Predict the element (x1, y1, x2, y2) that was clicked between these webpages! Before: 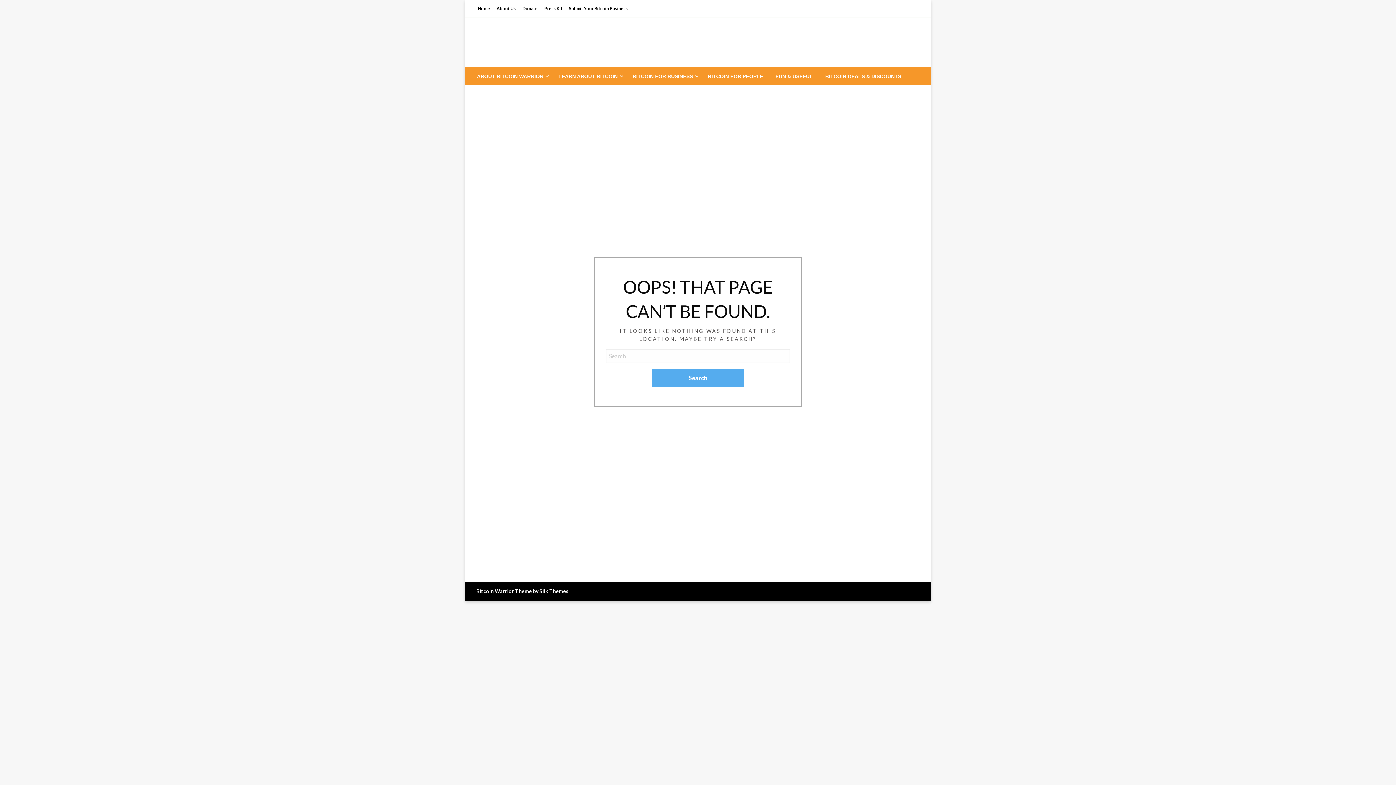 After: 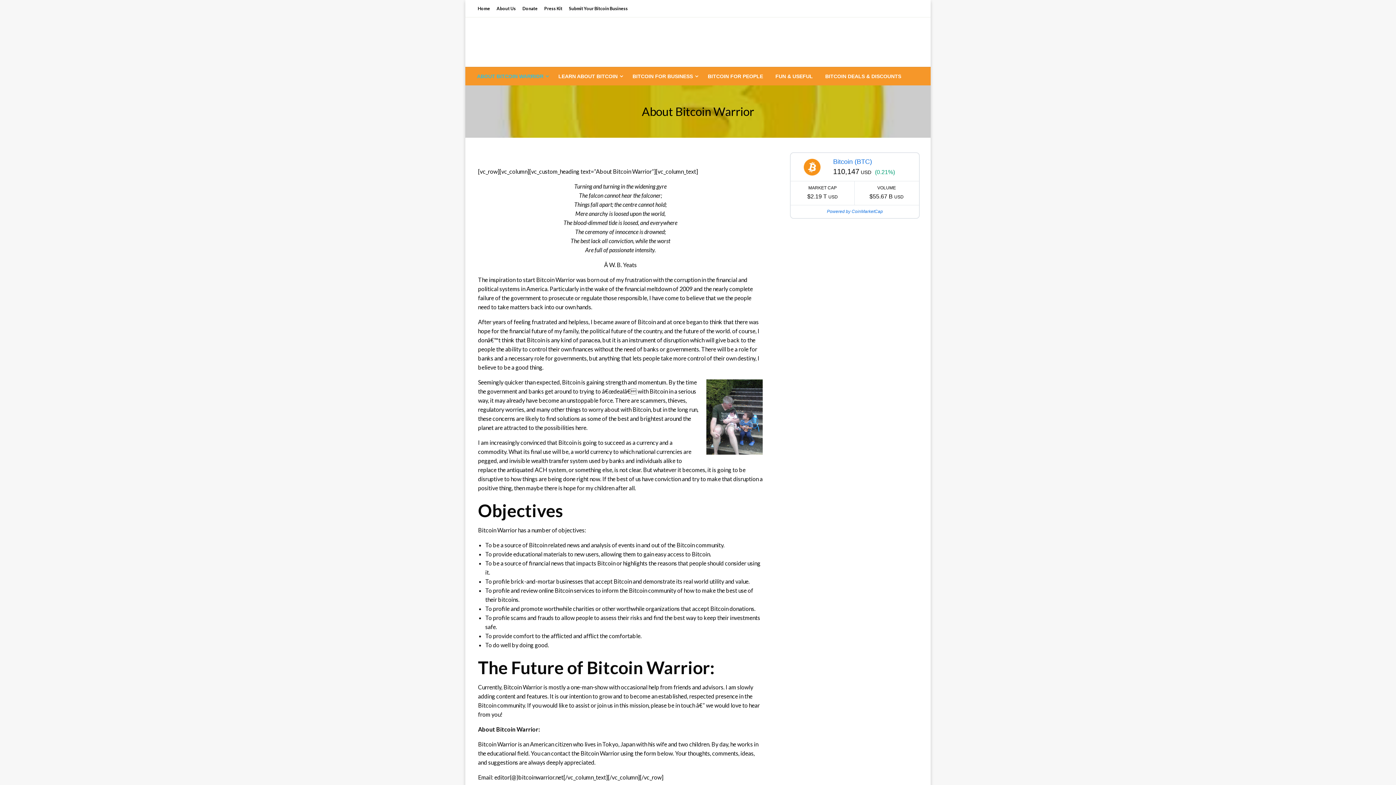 Action: label: ABOUT BITCOIN WARRIOR bbox: (470, 67, 552, 85)